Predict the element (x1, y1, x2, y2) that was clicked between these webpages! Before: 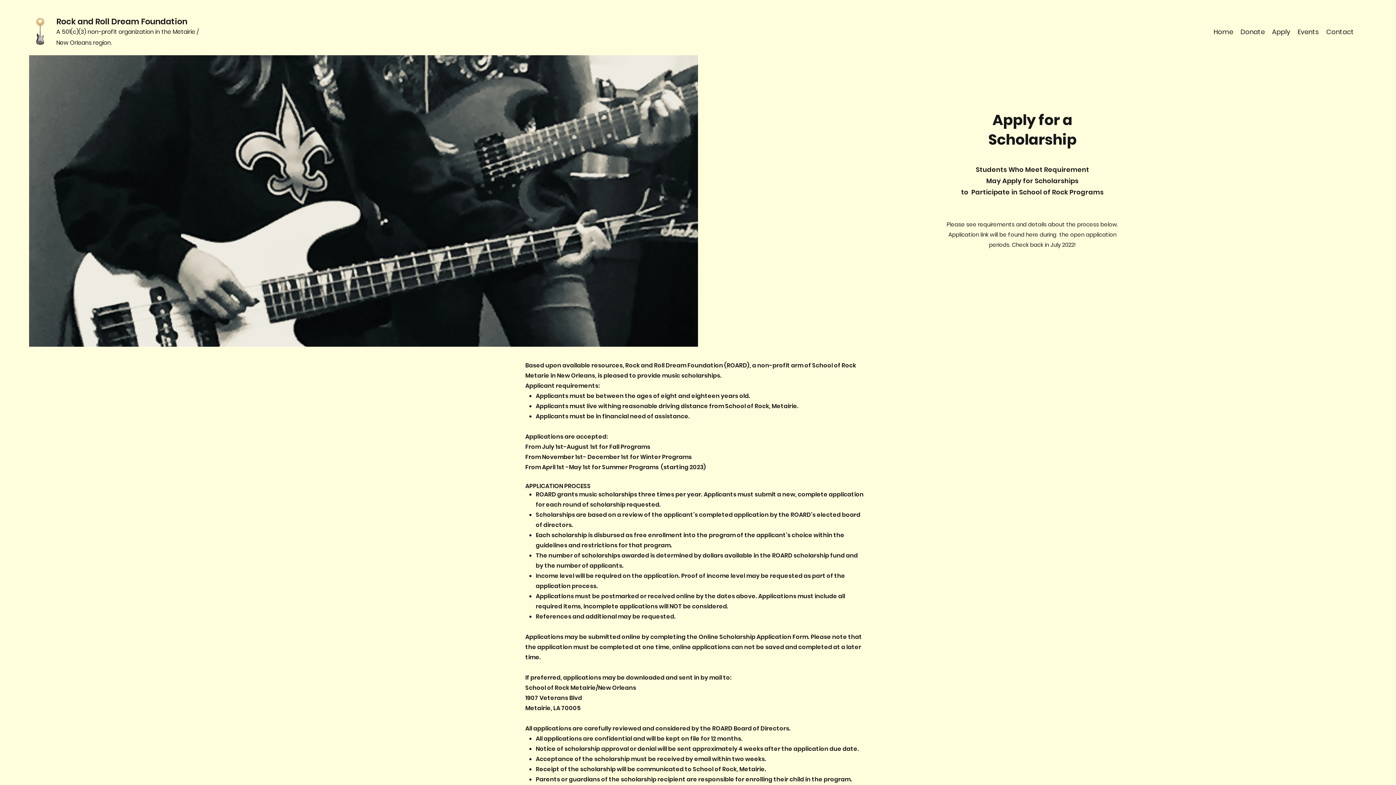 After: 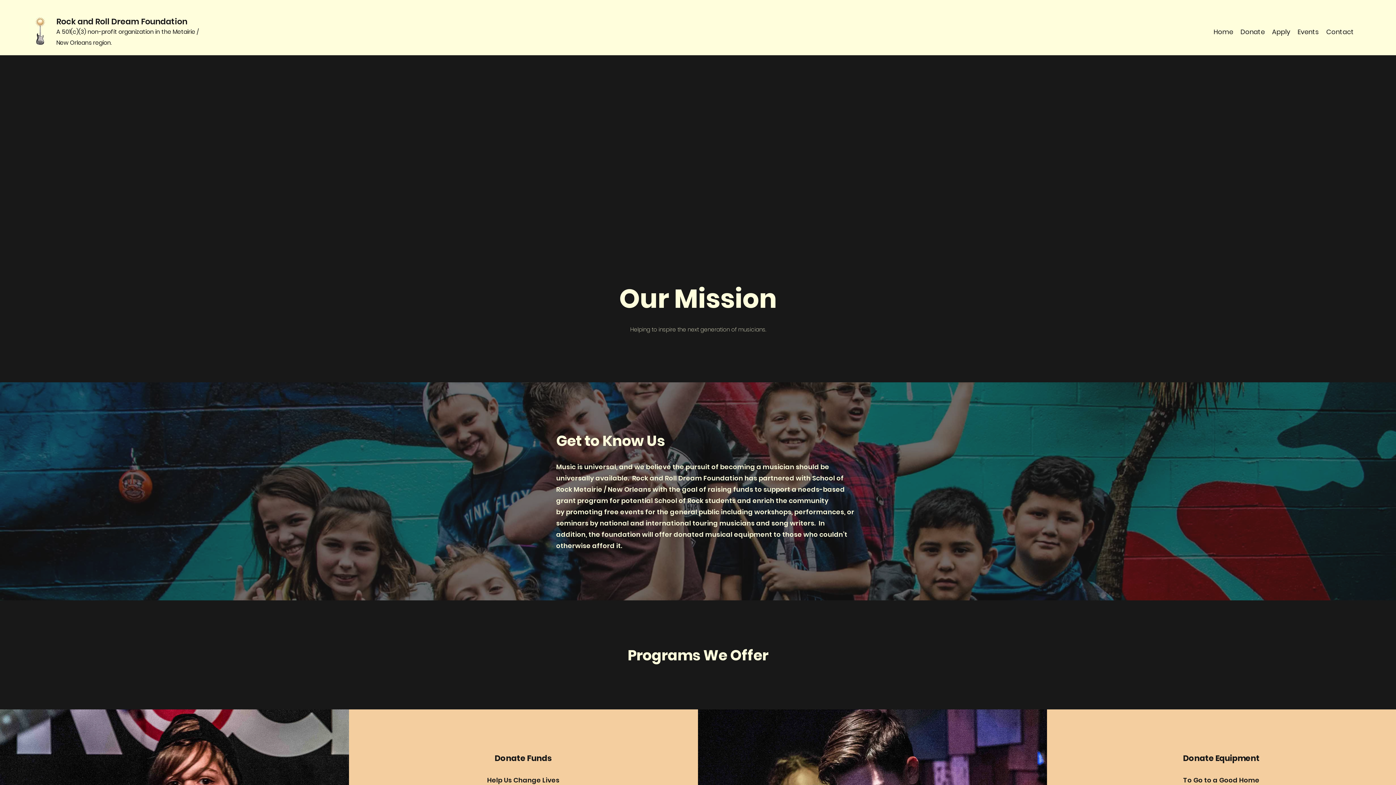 Action: label: Home bbox: (1210, 26, 1237, 37)